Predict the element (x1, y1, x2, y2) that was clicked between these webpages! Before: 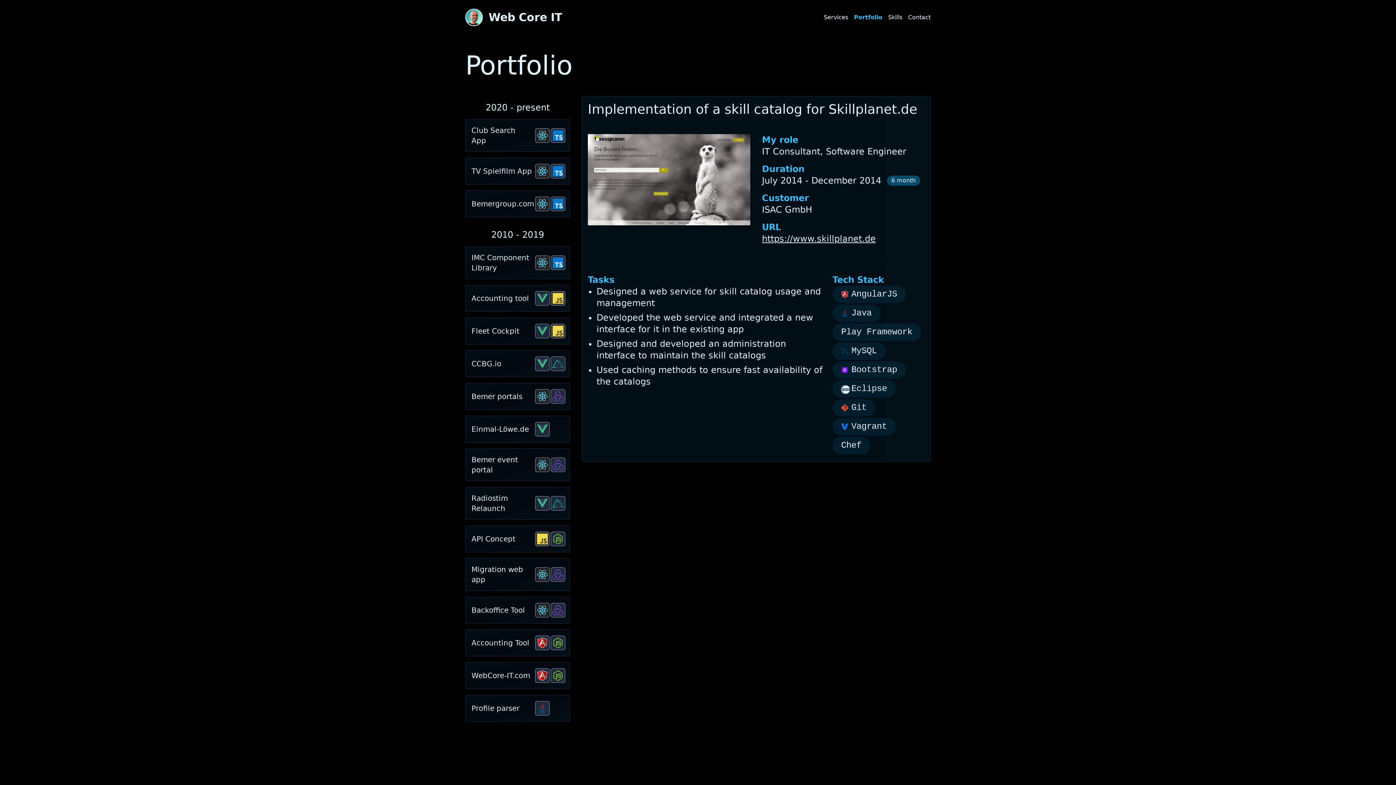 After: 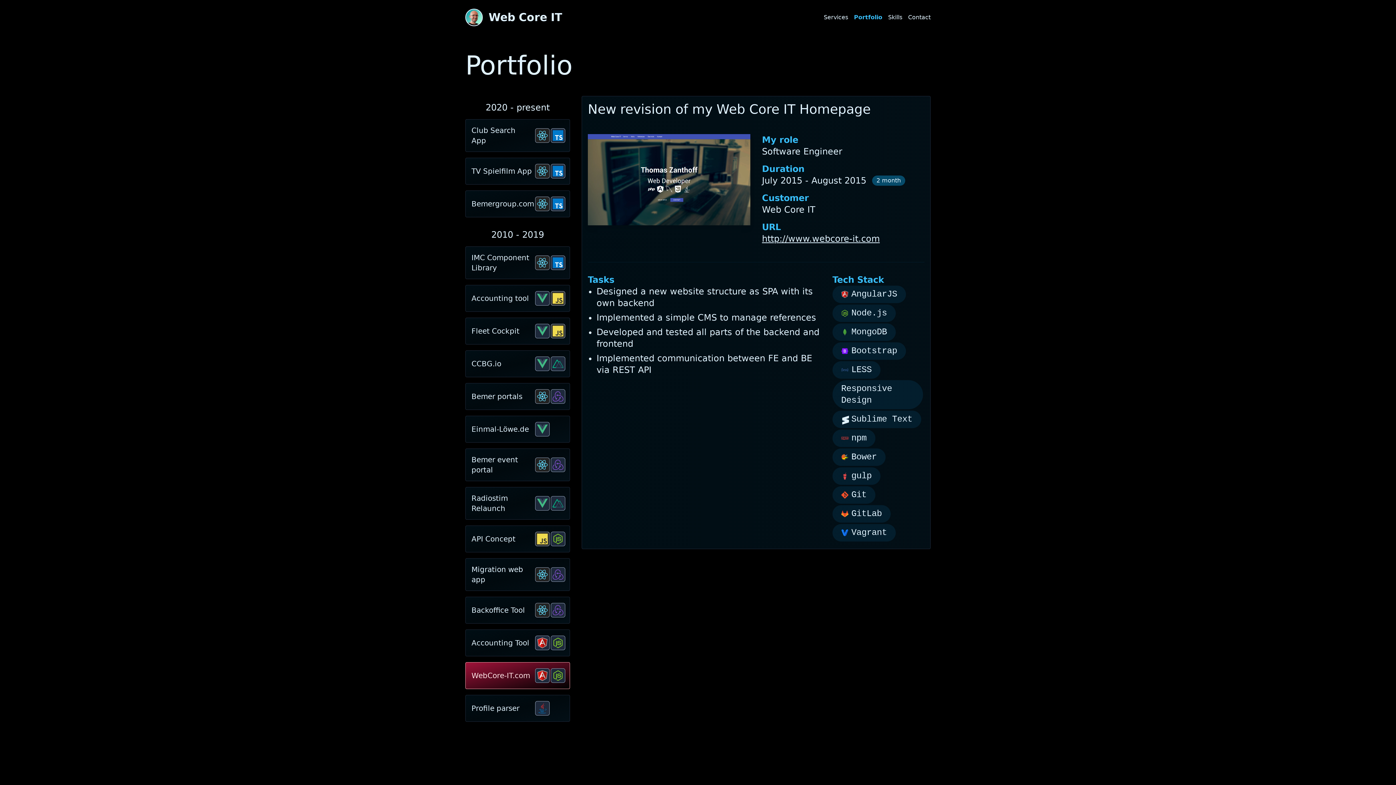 Action: label: WebCore-IT.com bbox: (465, 662, 570, 689)